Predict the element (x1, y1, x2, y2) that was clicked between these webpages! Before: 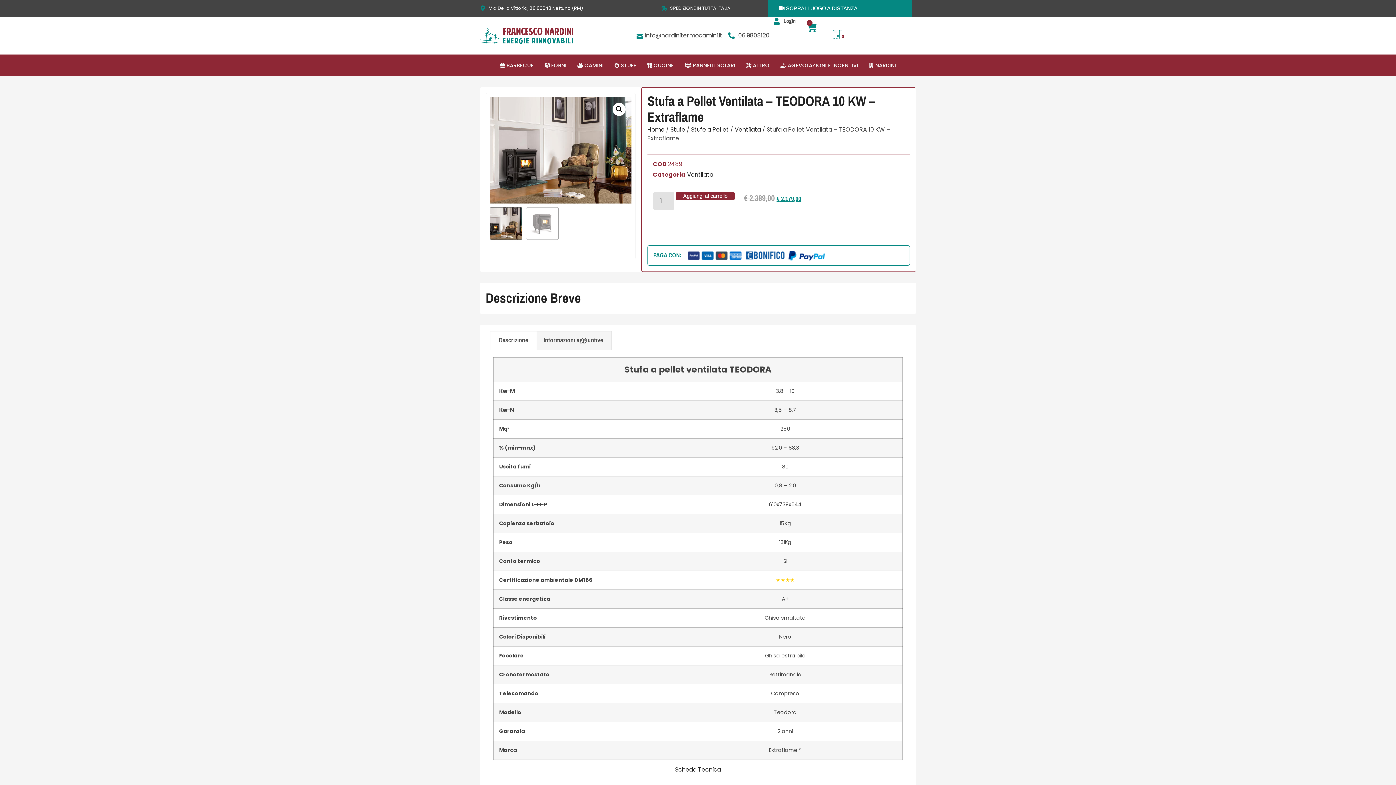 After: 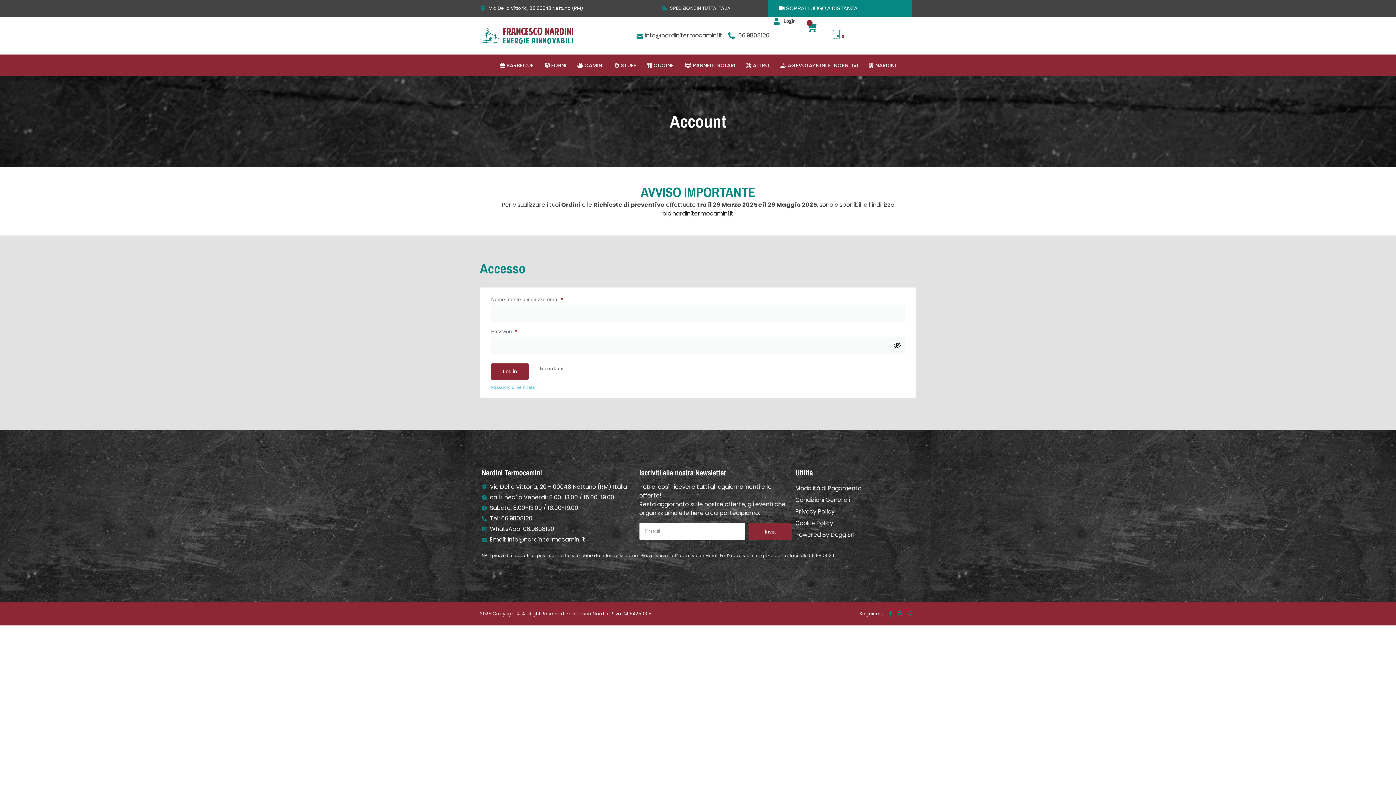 Action: bbox: (773, 16, 795, 25) label: Login